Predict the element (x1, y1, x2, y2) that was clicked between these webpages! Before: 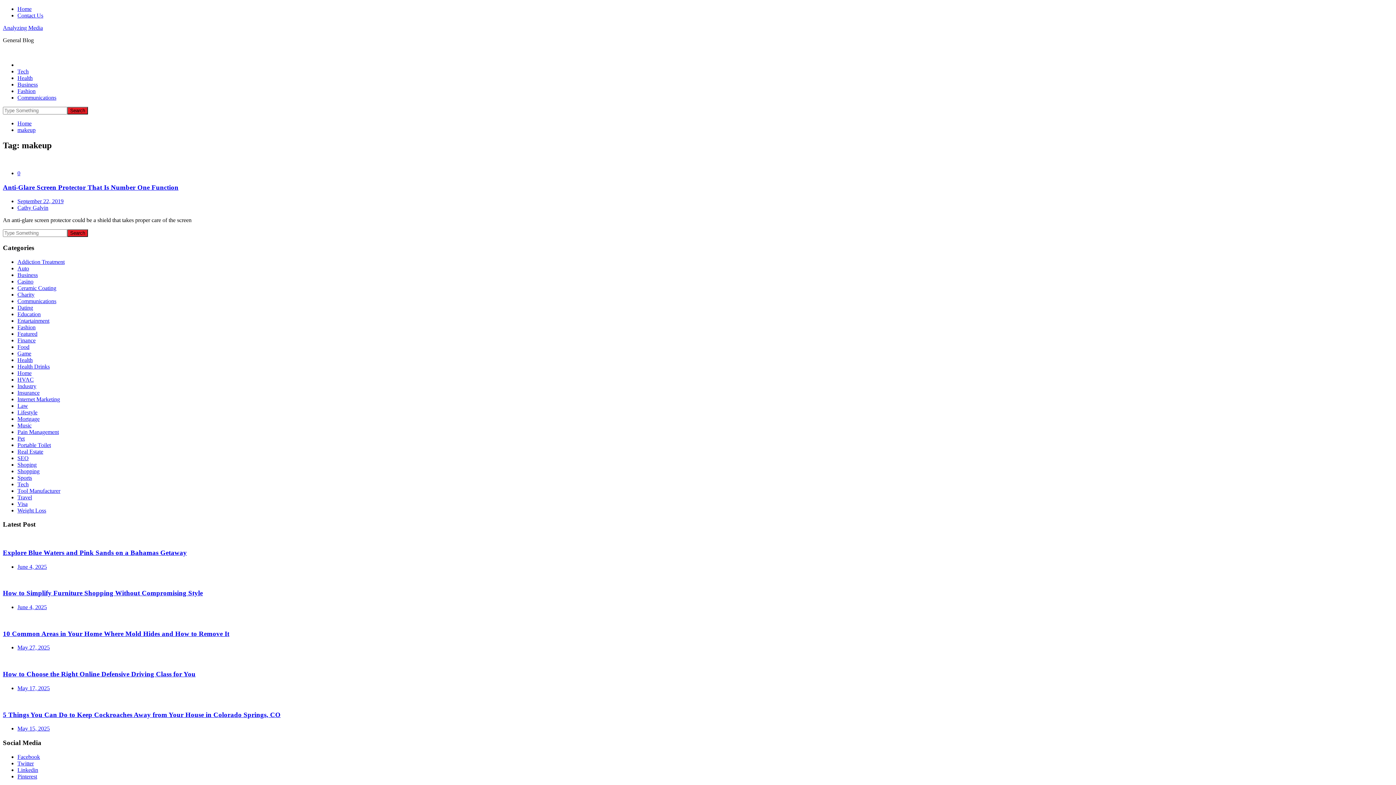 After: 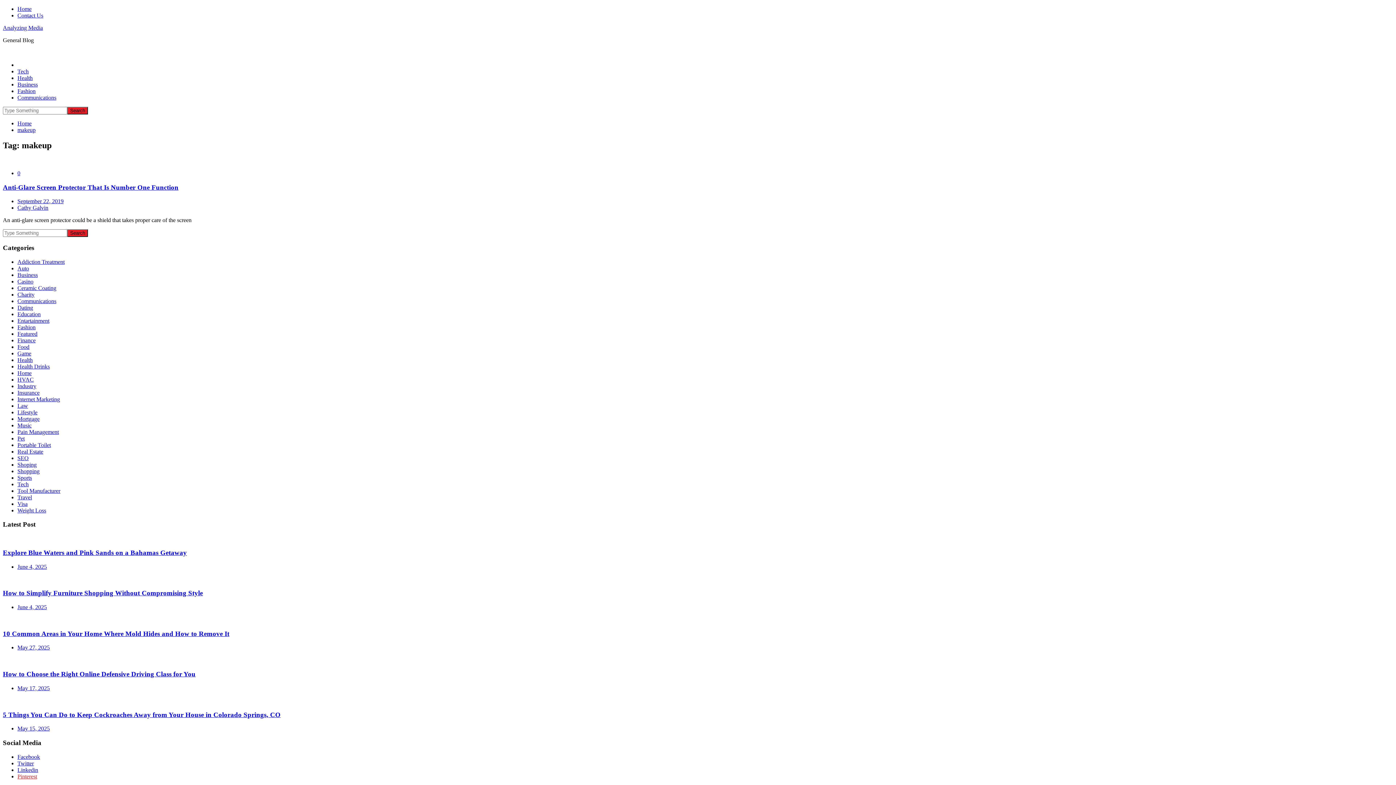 Action: label: Pinterest bbox: (17, 773, 37, 779)